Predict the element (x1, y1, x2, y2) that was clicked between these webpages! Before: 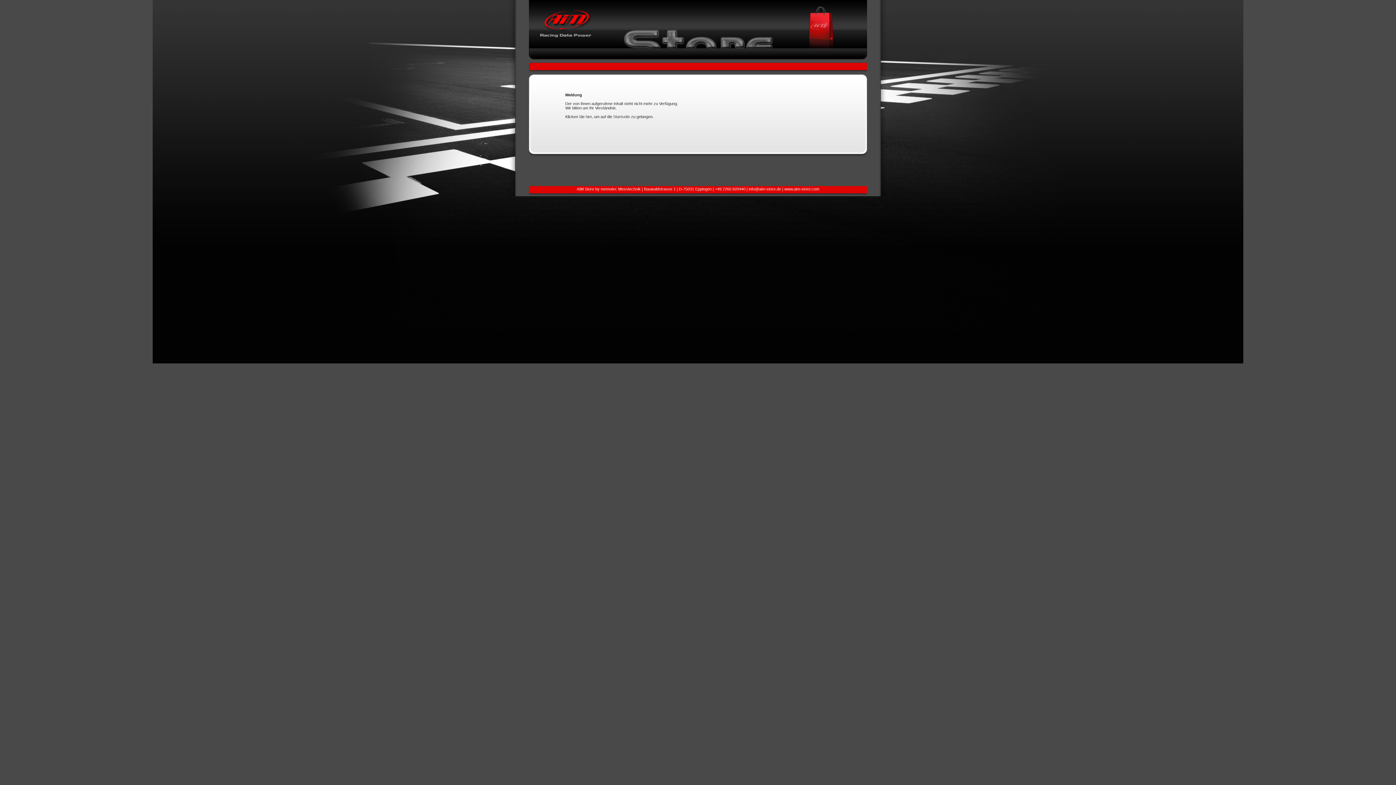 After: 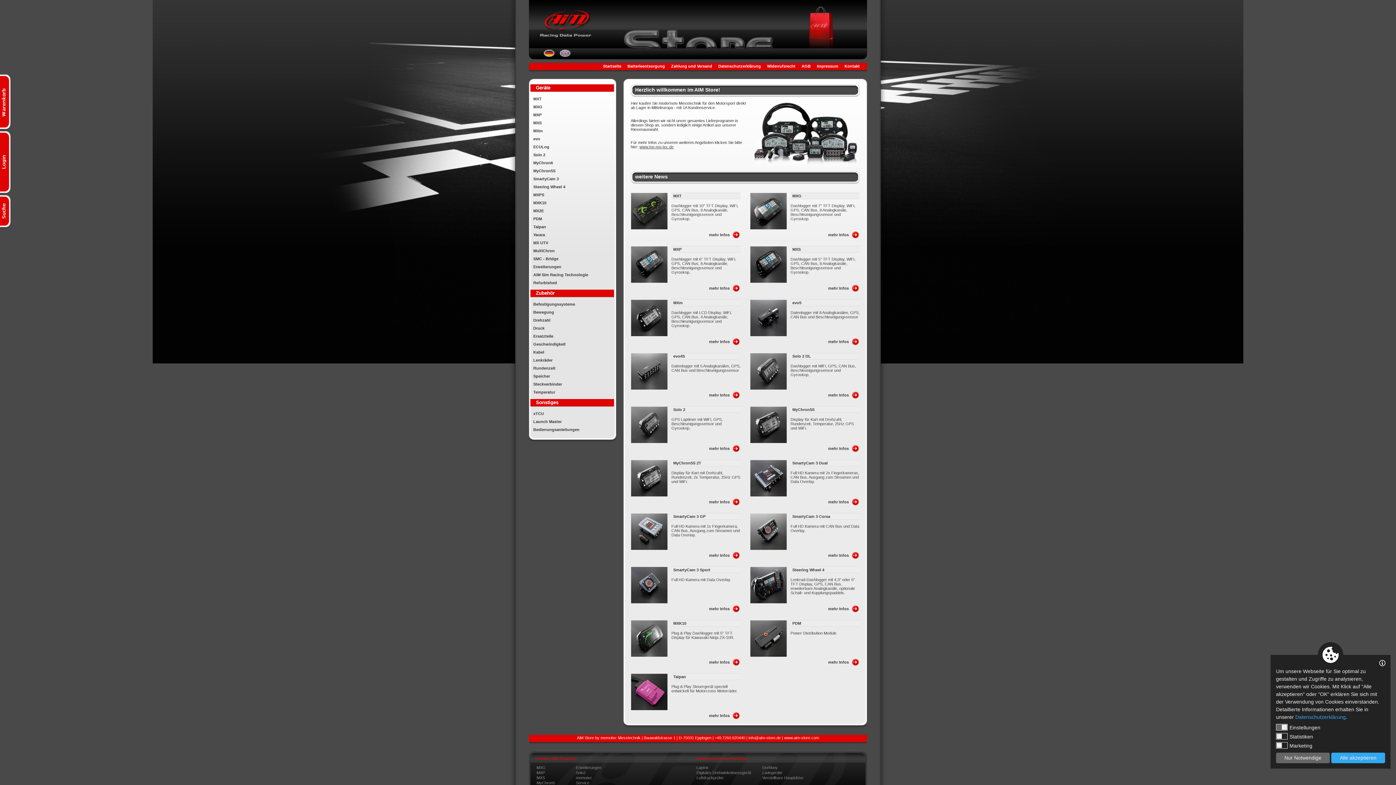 Action: bbox: (613, 114, 630, 118) label: Startseite